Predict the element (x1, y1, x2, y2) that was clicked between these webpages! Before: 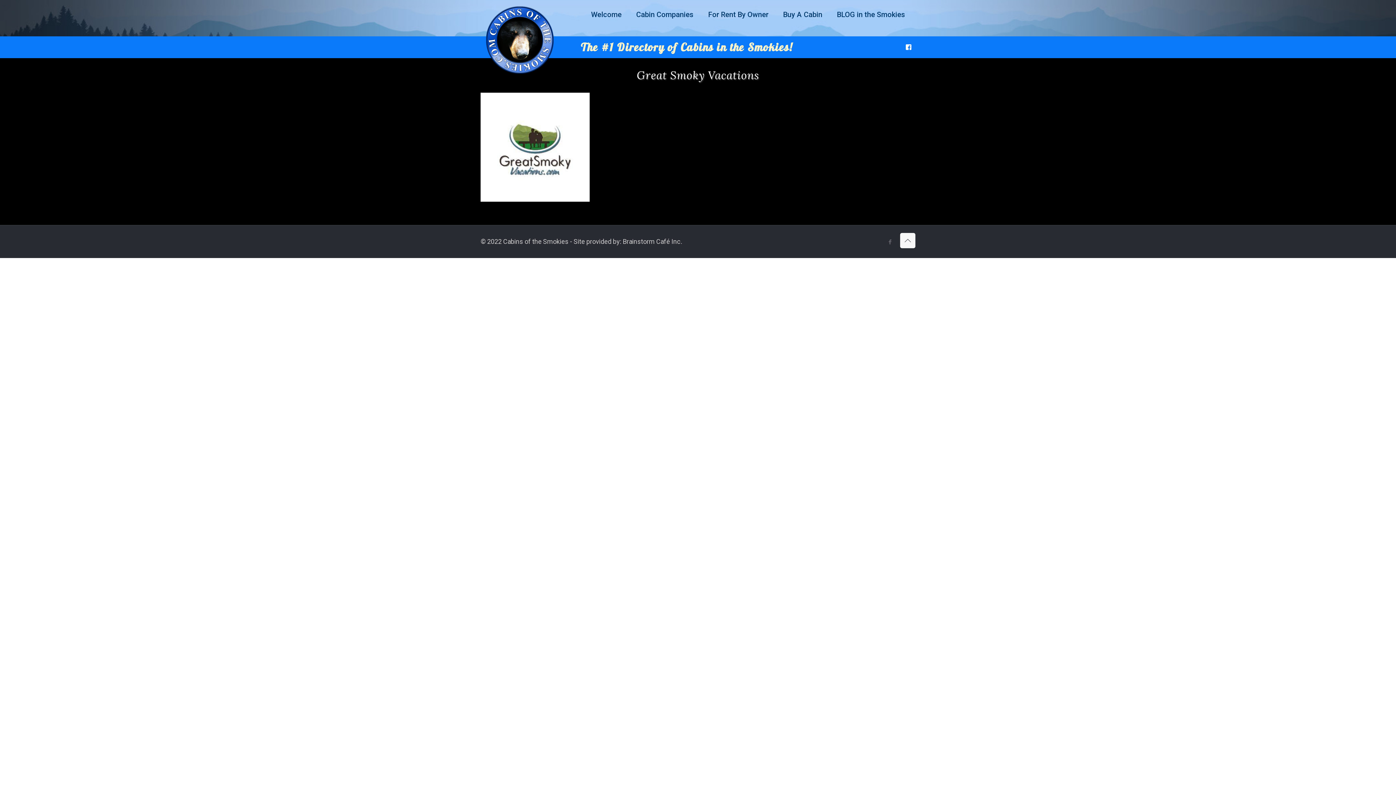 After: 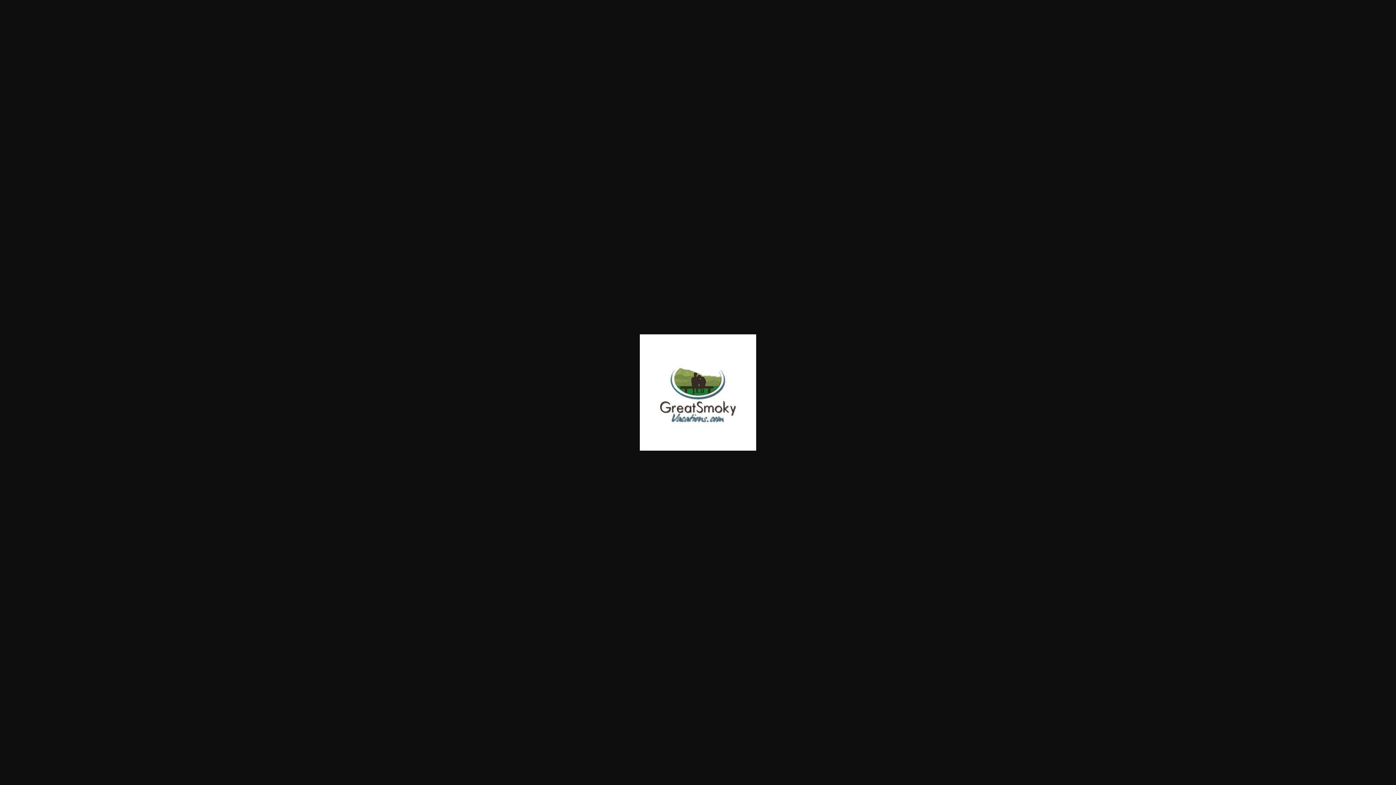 Action: bbox: (480, 195, 589, 203)